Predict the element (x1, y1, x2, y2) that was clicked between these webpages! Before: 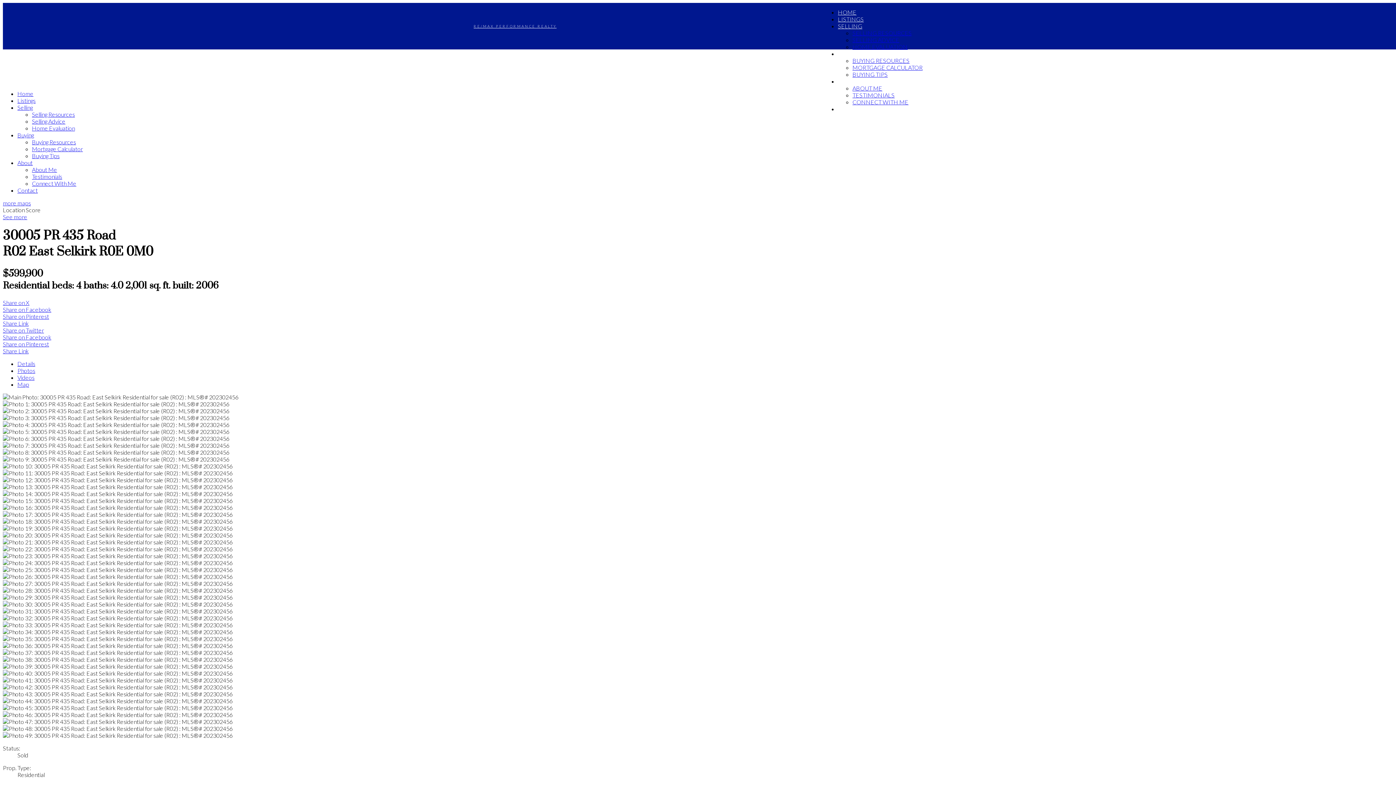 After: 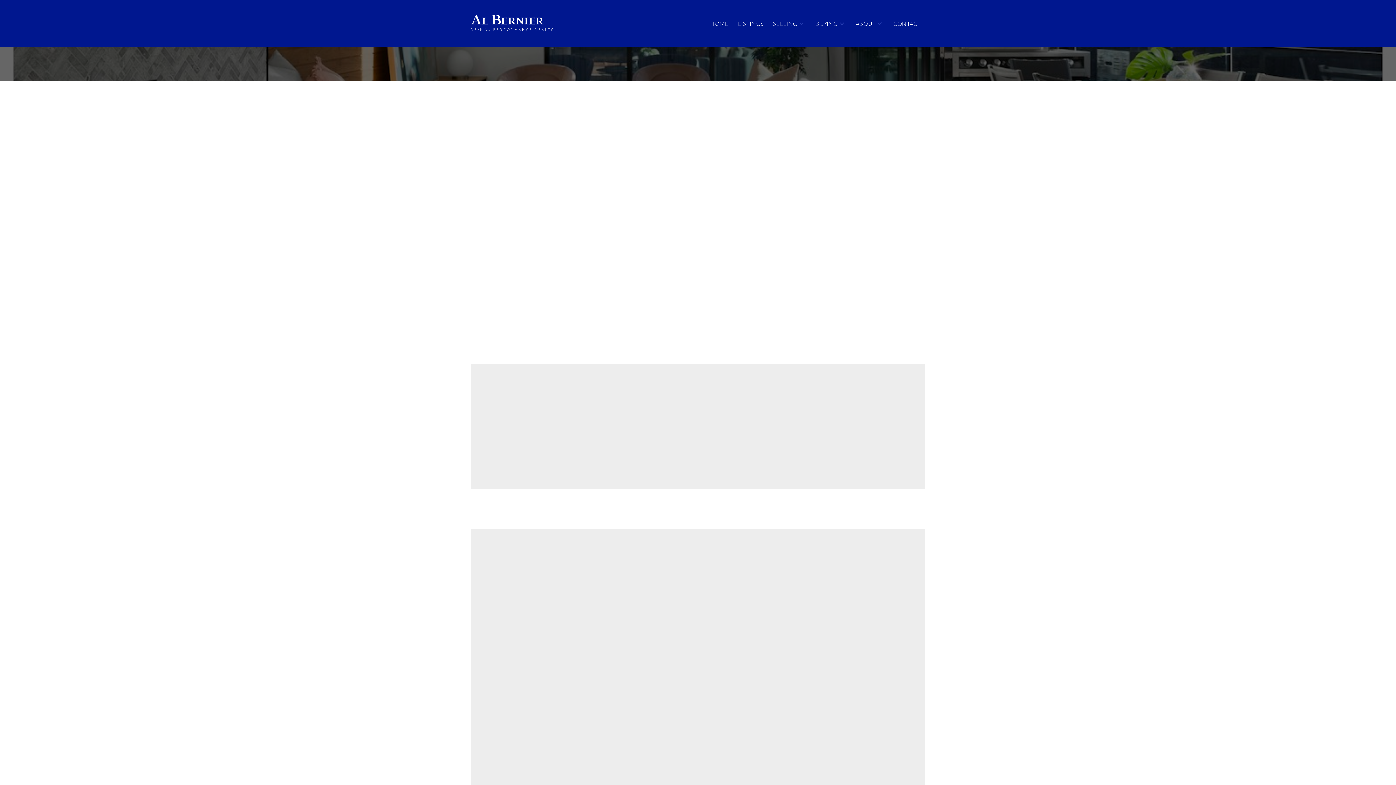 Action: bbox: (32, 173, 62, 180) label: Testimonials